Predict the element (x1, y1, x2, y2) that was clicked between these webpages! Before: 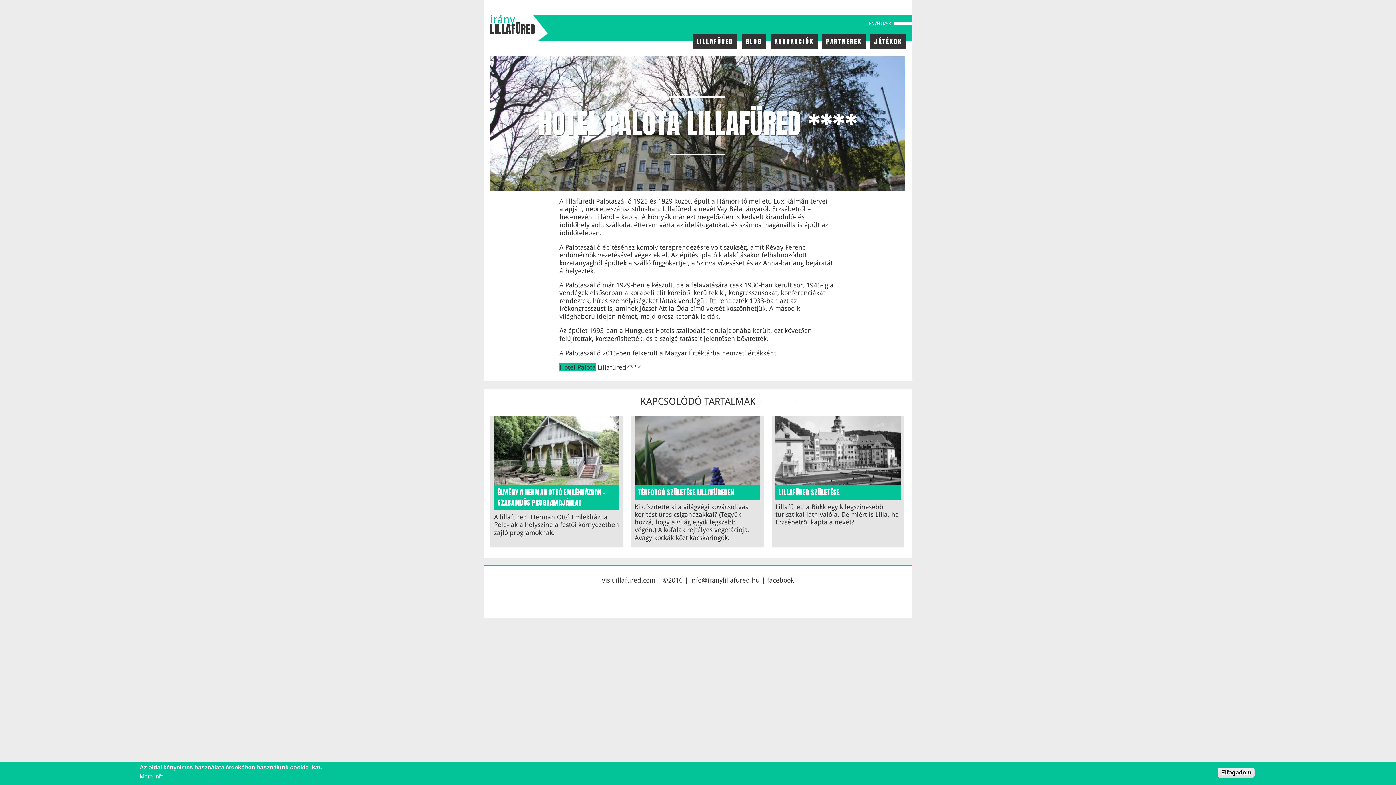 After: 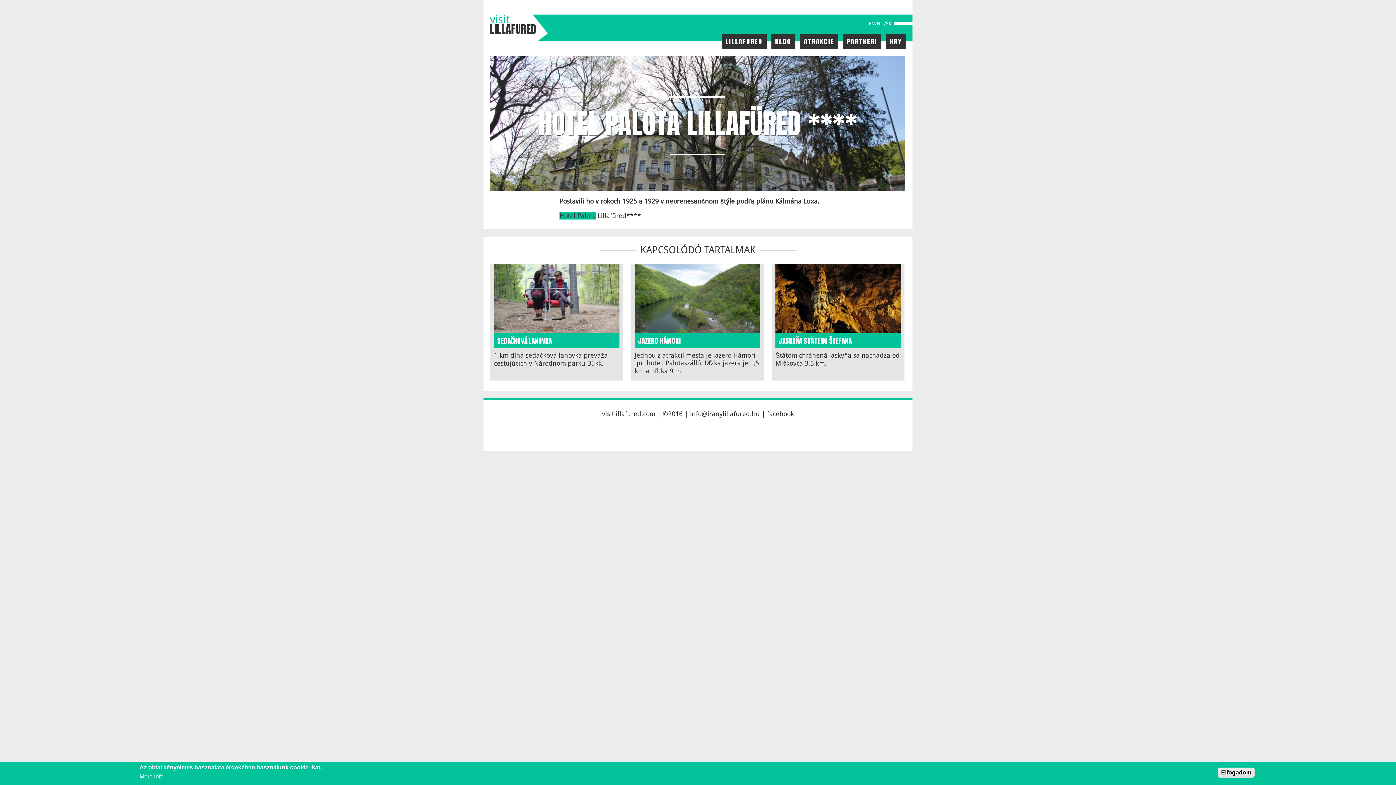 Action: label: SK bbox: (886, 20, 891, 26)